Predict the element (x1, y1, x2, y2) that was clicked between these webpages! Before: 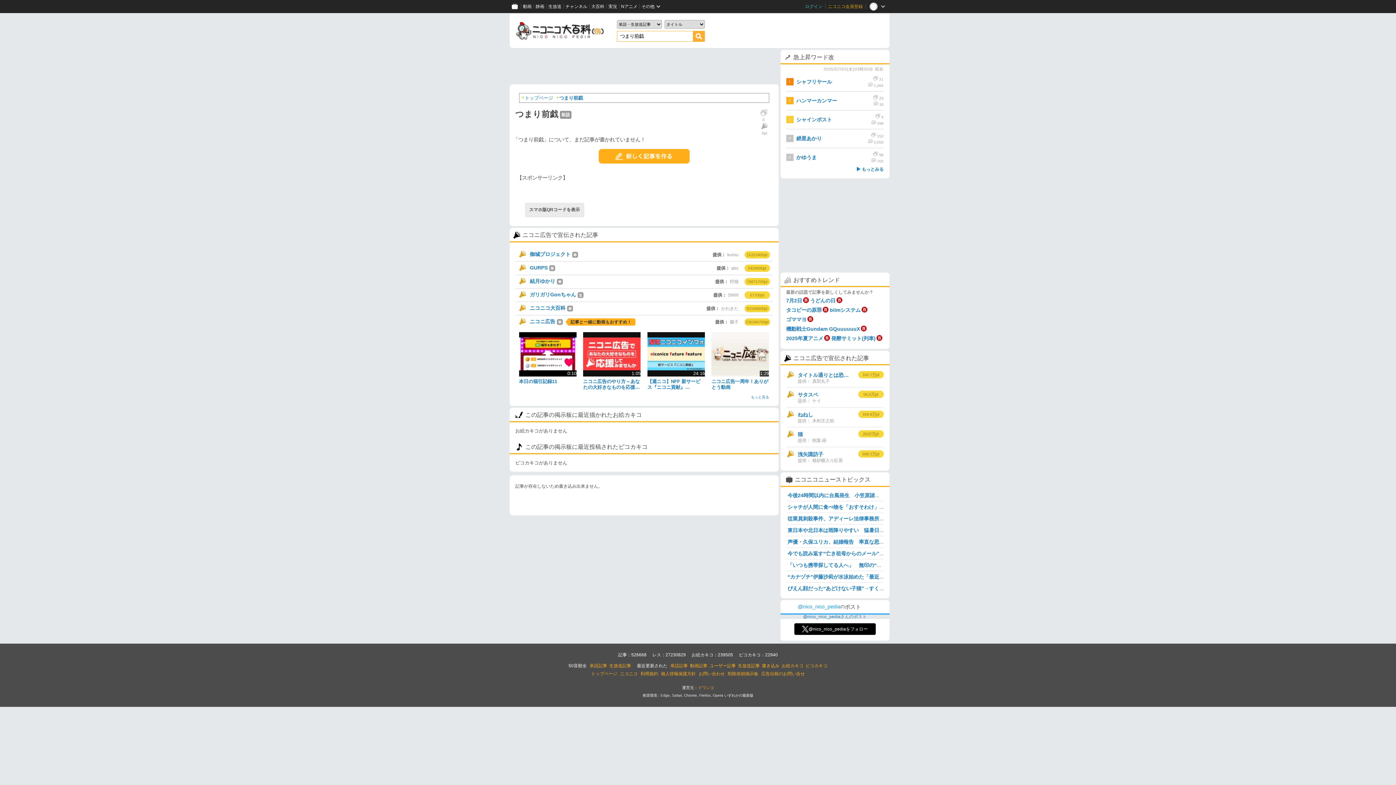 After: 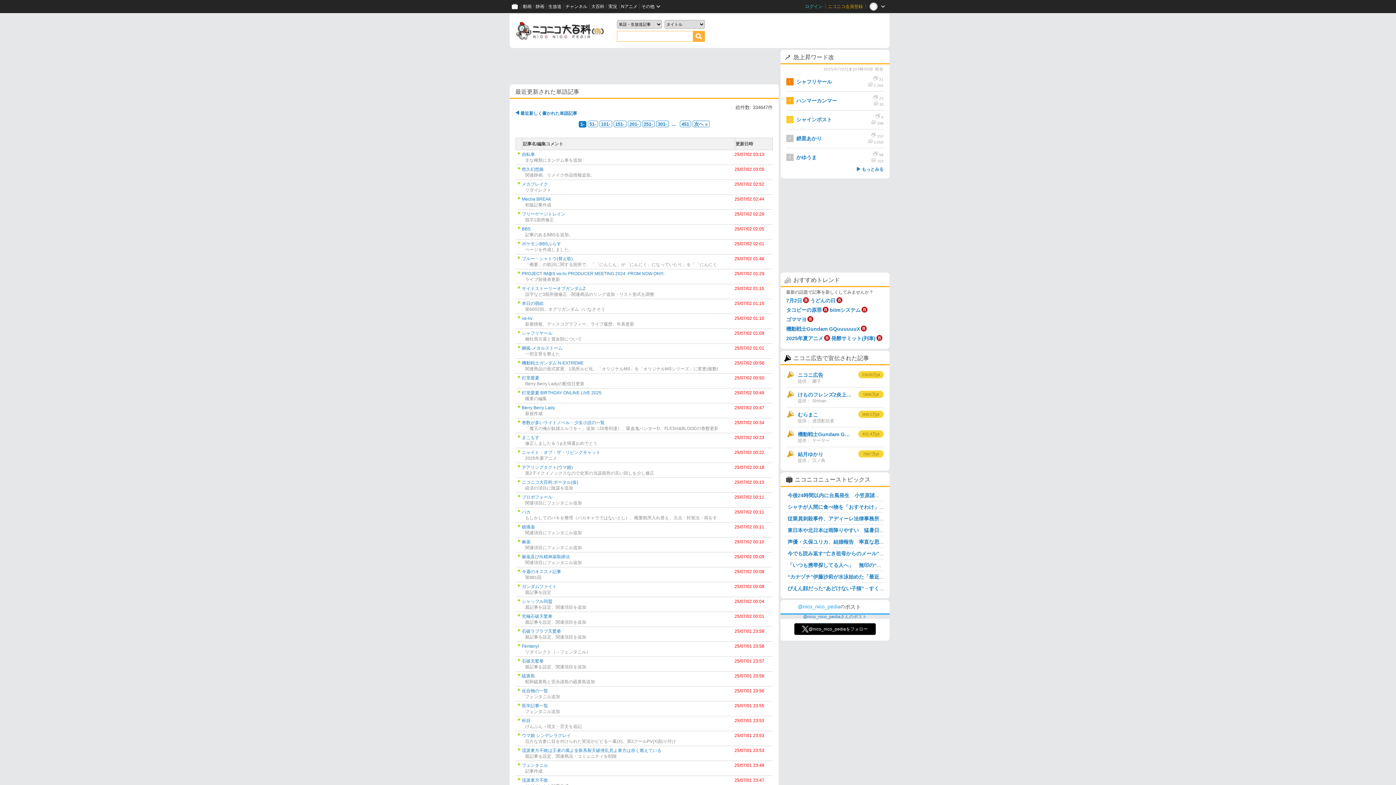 Action: bbox: (670, 663, 688, 668) label: 単語記事